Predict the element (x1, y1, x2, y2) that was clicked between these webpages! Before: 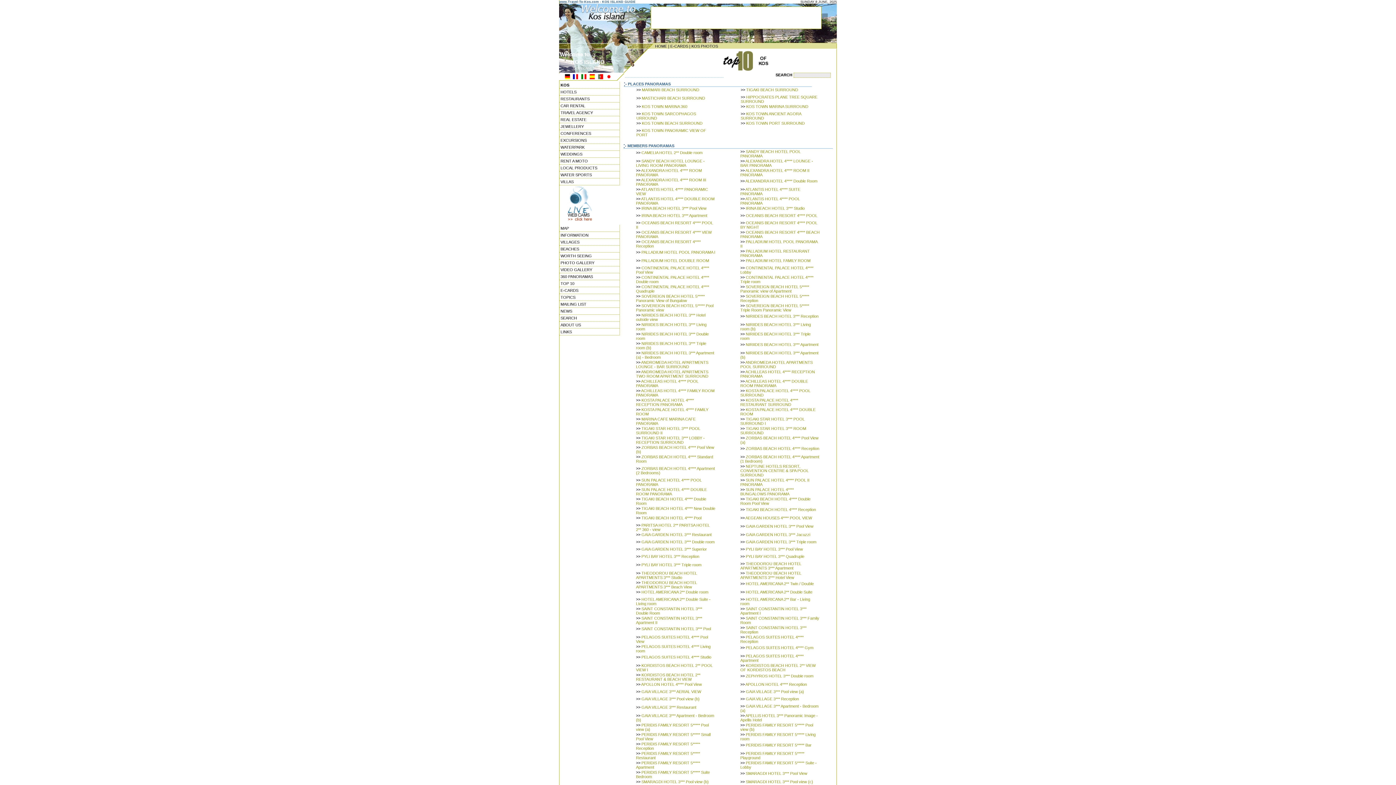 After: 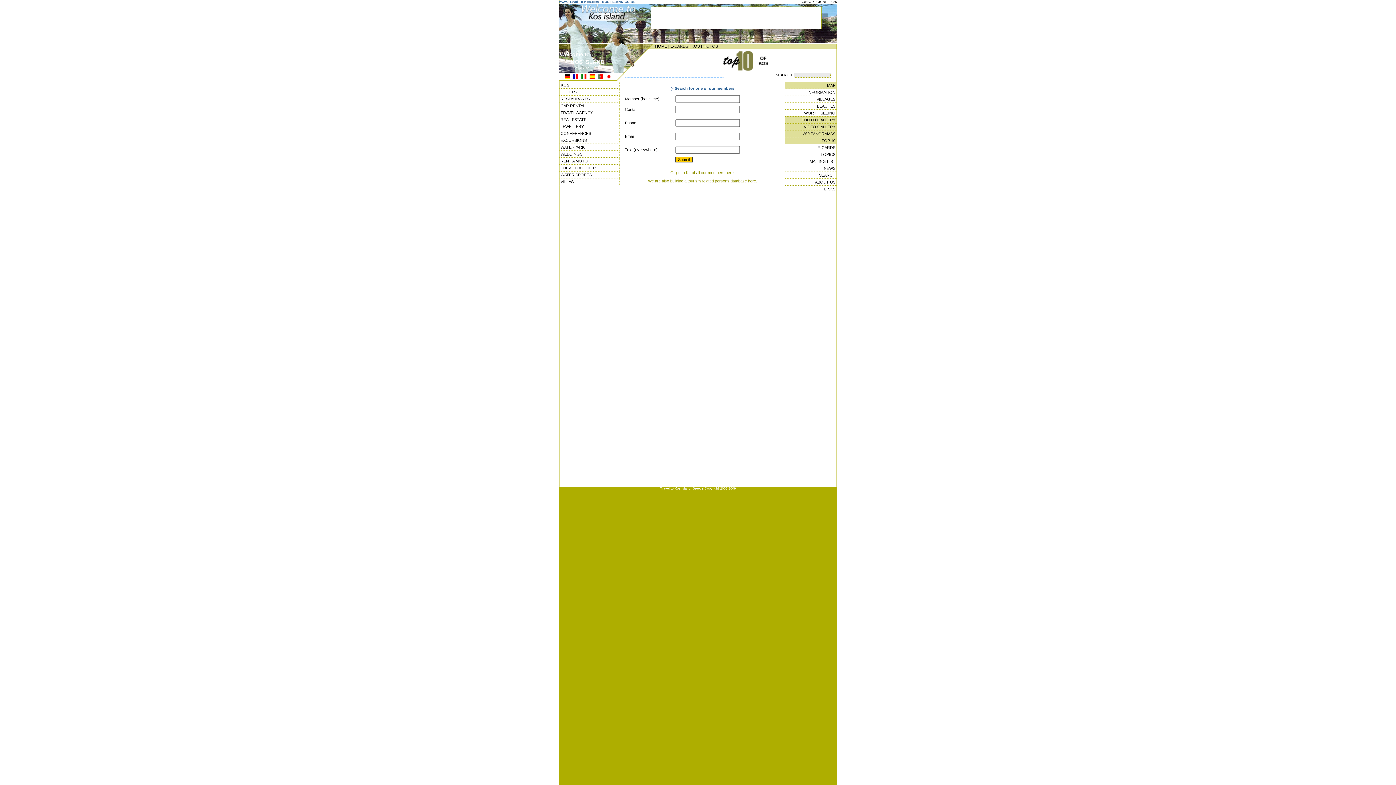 Action: label: SEARCH bbox: (559, 314, 620, 321)